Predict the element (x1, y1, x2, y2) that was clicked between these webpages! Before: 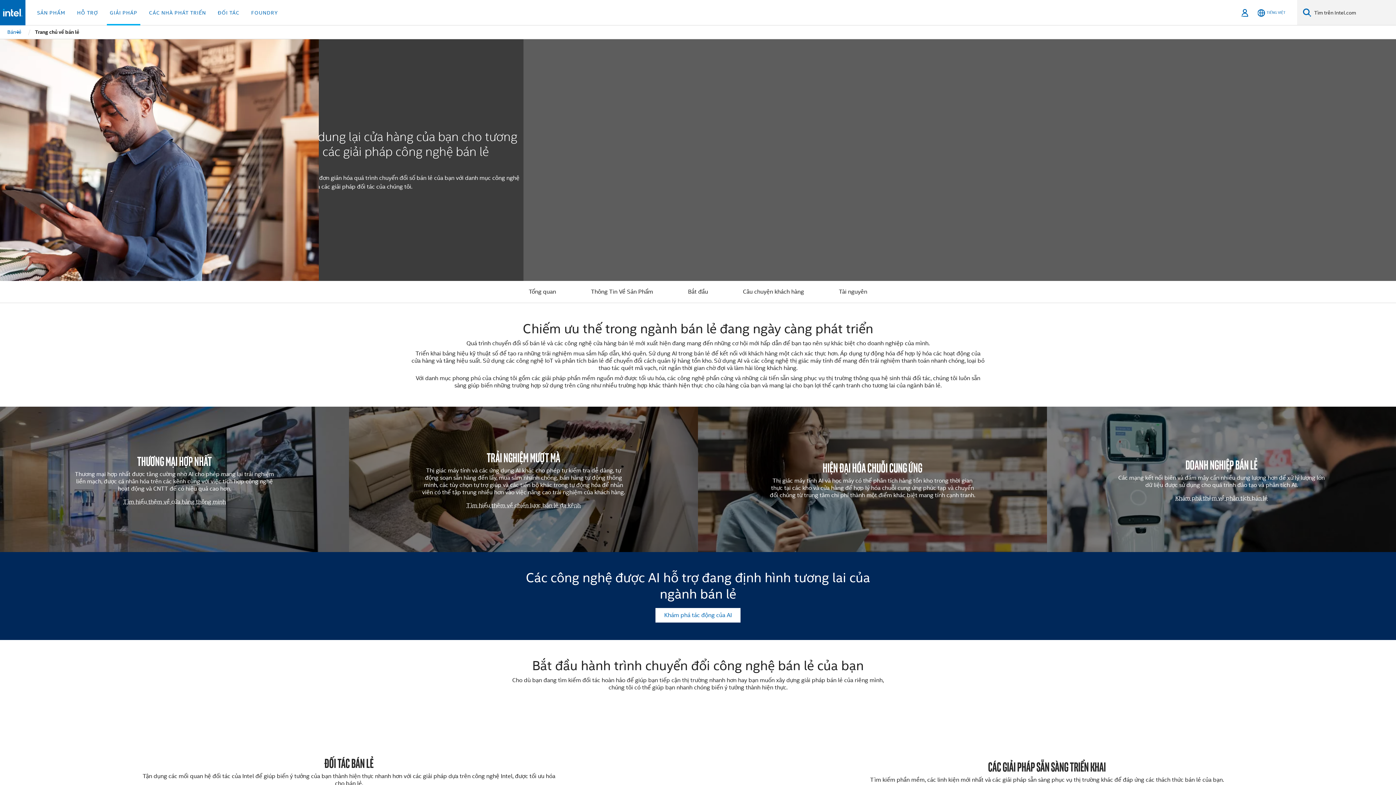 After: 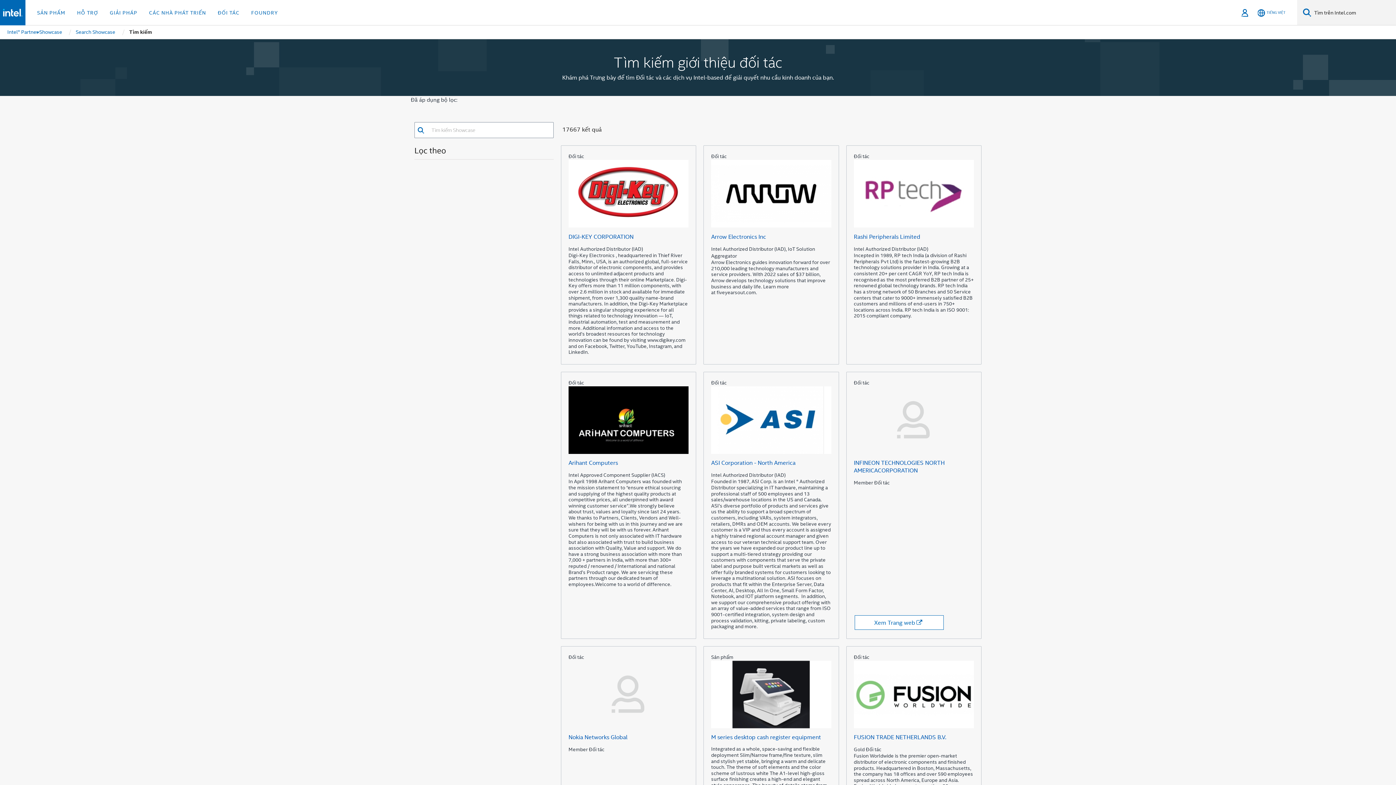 Action: label: Đối tác Bán lẻ

Tận dụng các mối quan hệ đối tác của Intel để giúp biến ý tưởng của bạn thành hiện thực nhanh hơn với các giải pháp dựa trên công nghệ Intel, được tối ưu hóa cho bán lẻ.

Kết nối với đối tác bbox: (0, 709, 698, 854)